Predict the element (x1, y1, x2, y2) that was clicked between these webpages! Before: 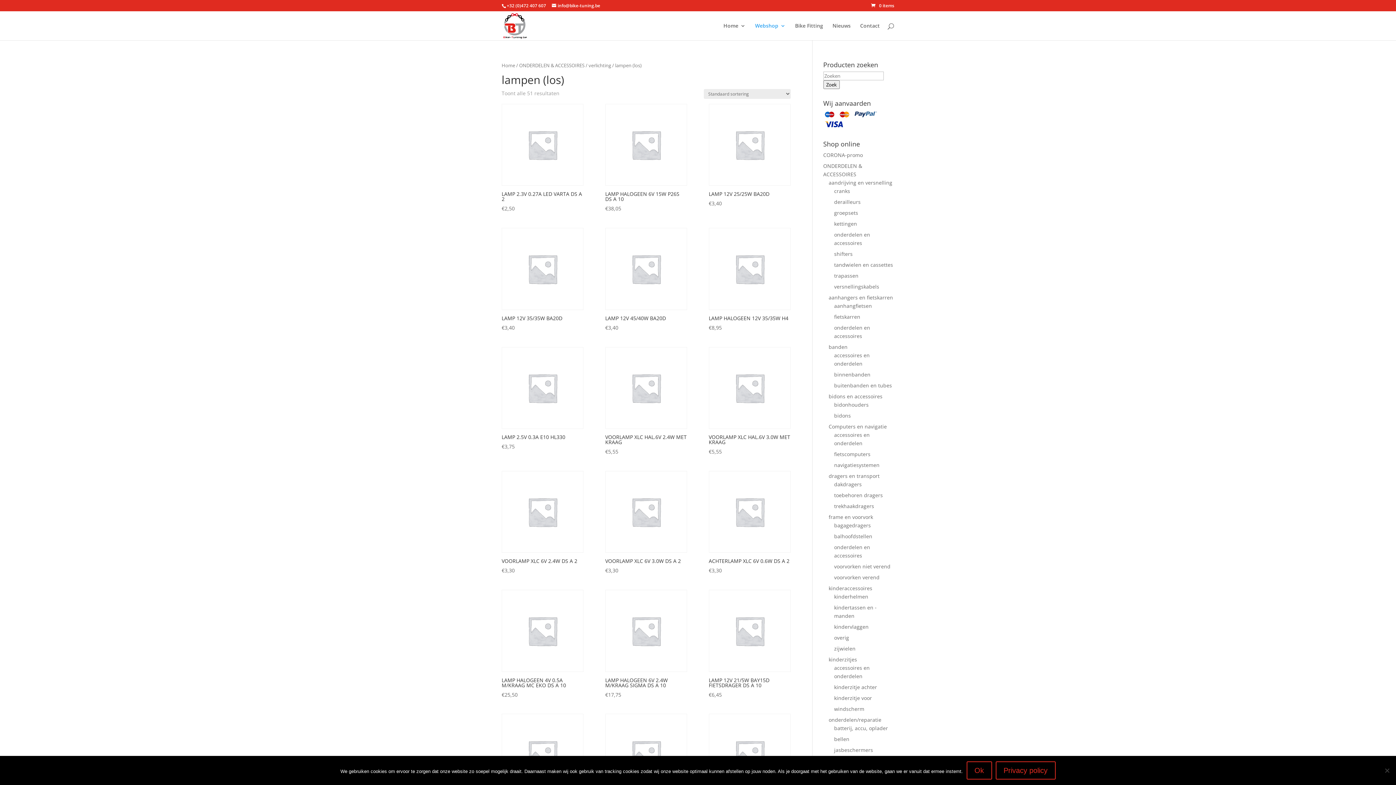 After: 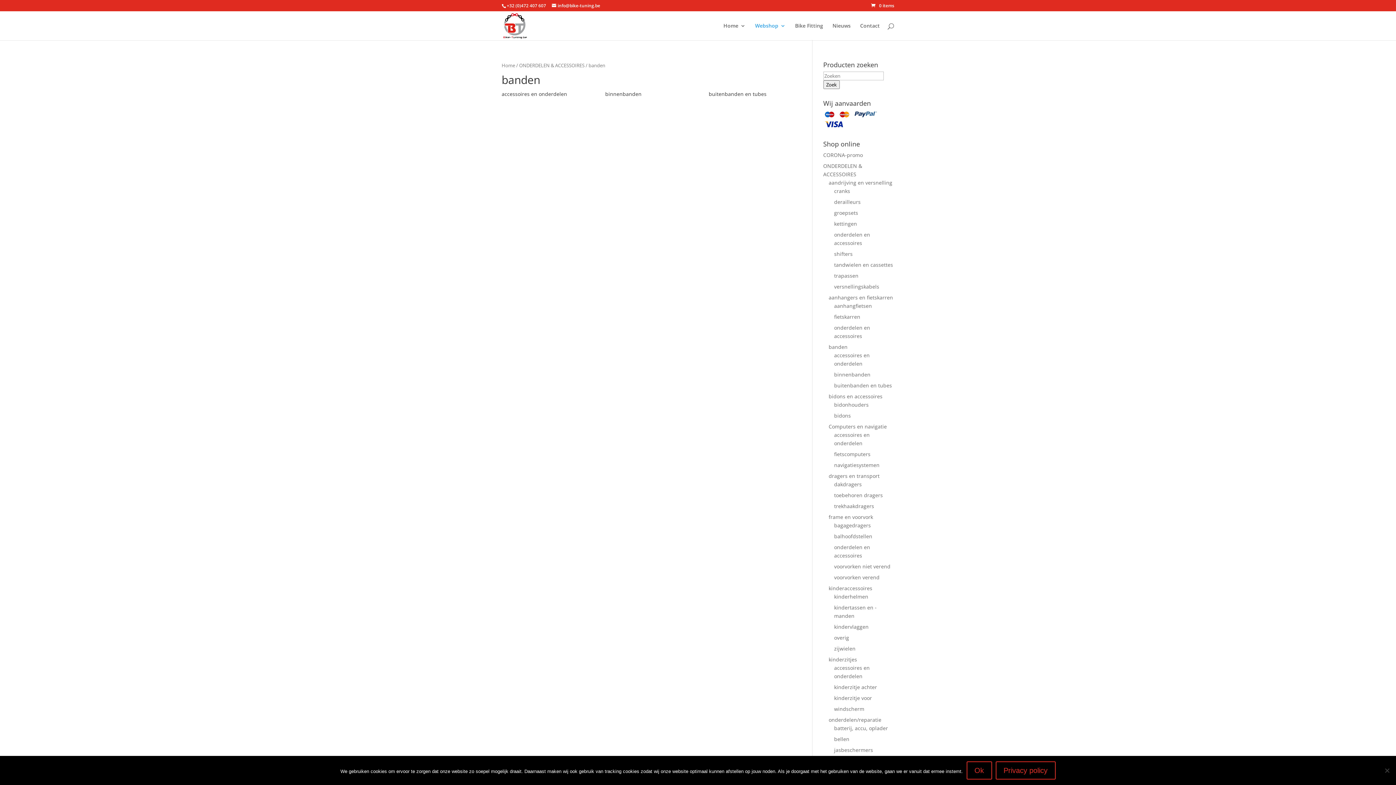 Action: label: banden bbox: (828, 343, 847, 350)